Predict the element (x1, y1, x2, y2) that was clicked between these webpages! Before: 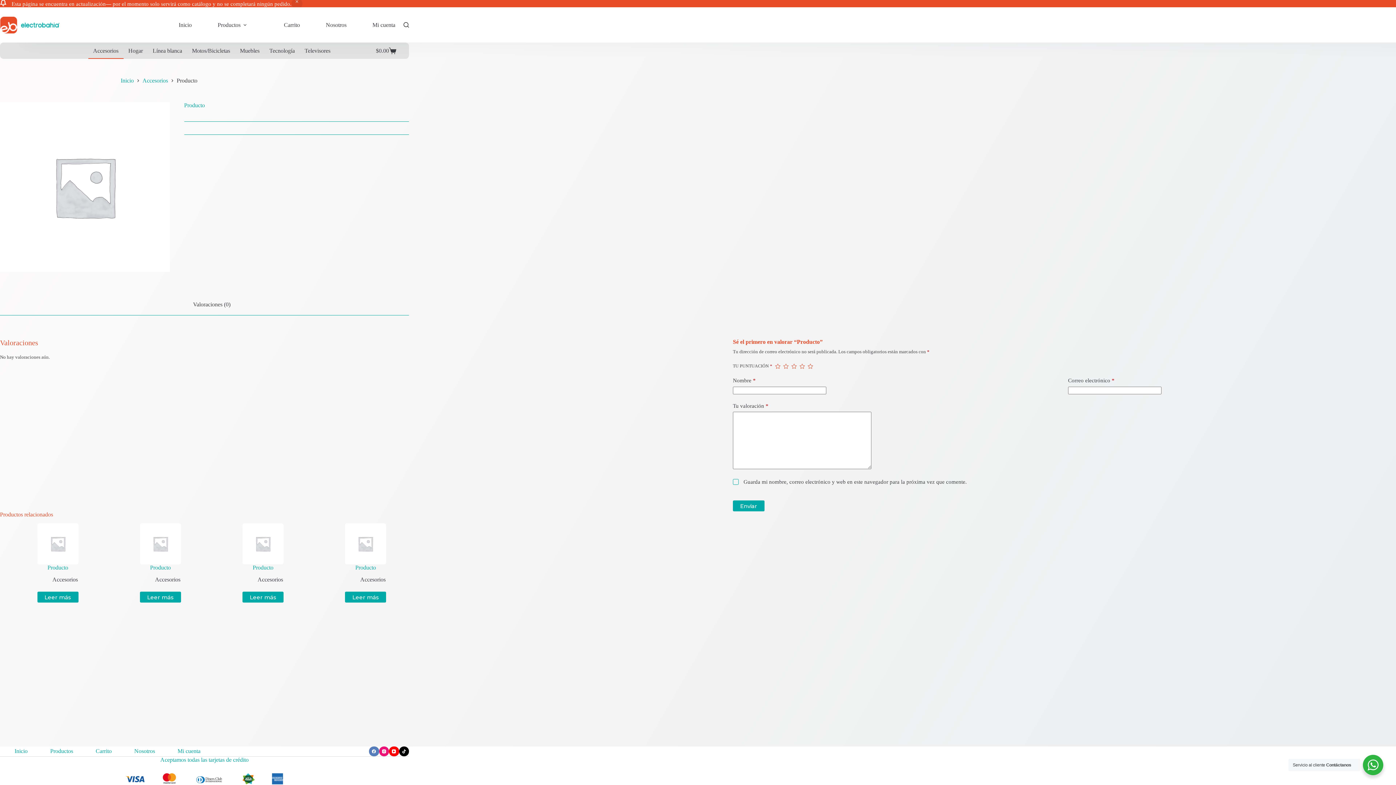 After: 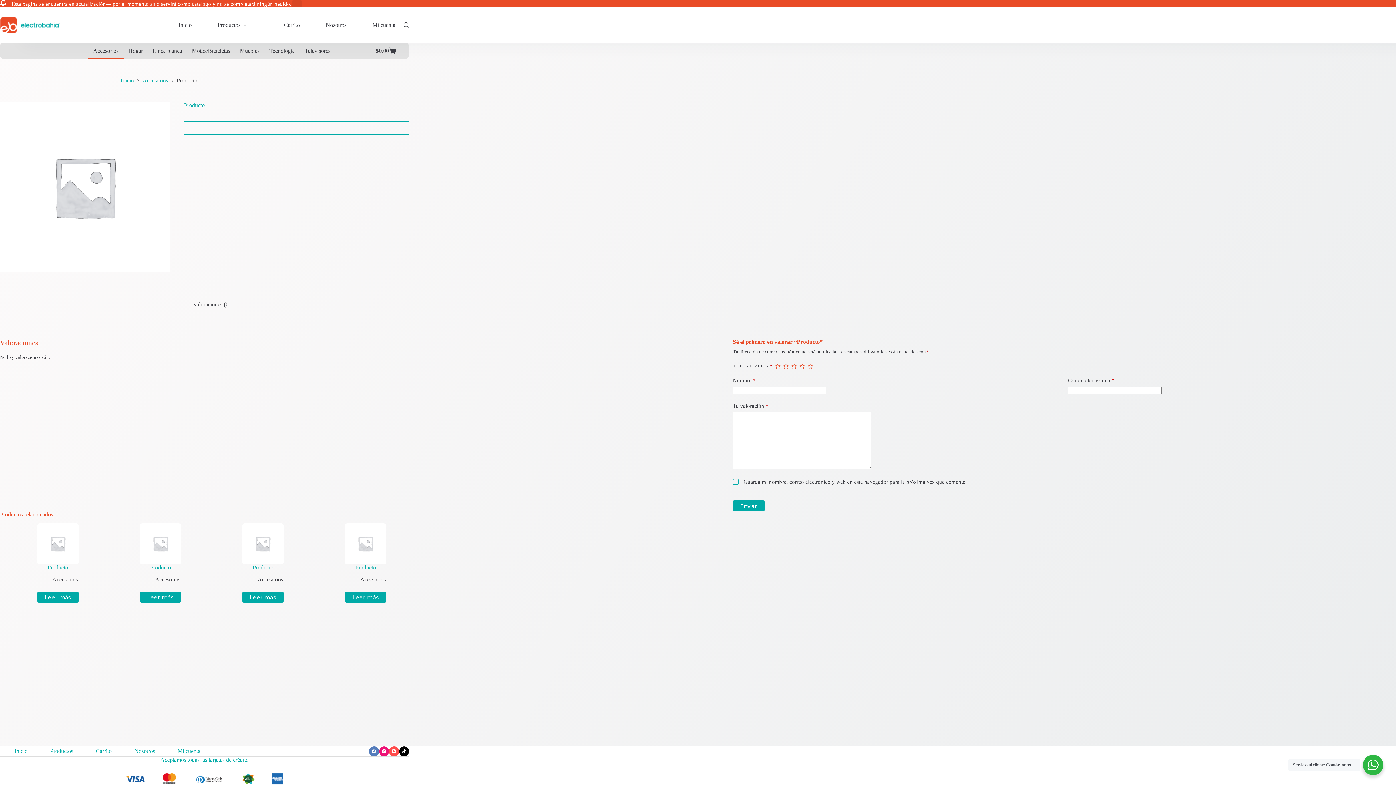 Action: bbox: (389, 746, 399, 756) label: YouTube